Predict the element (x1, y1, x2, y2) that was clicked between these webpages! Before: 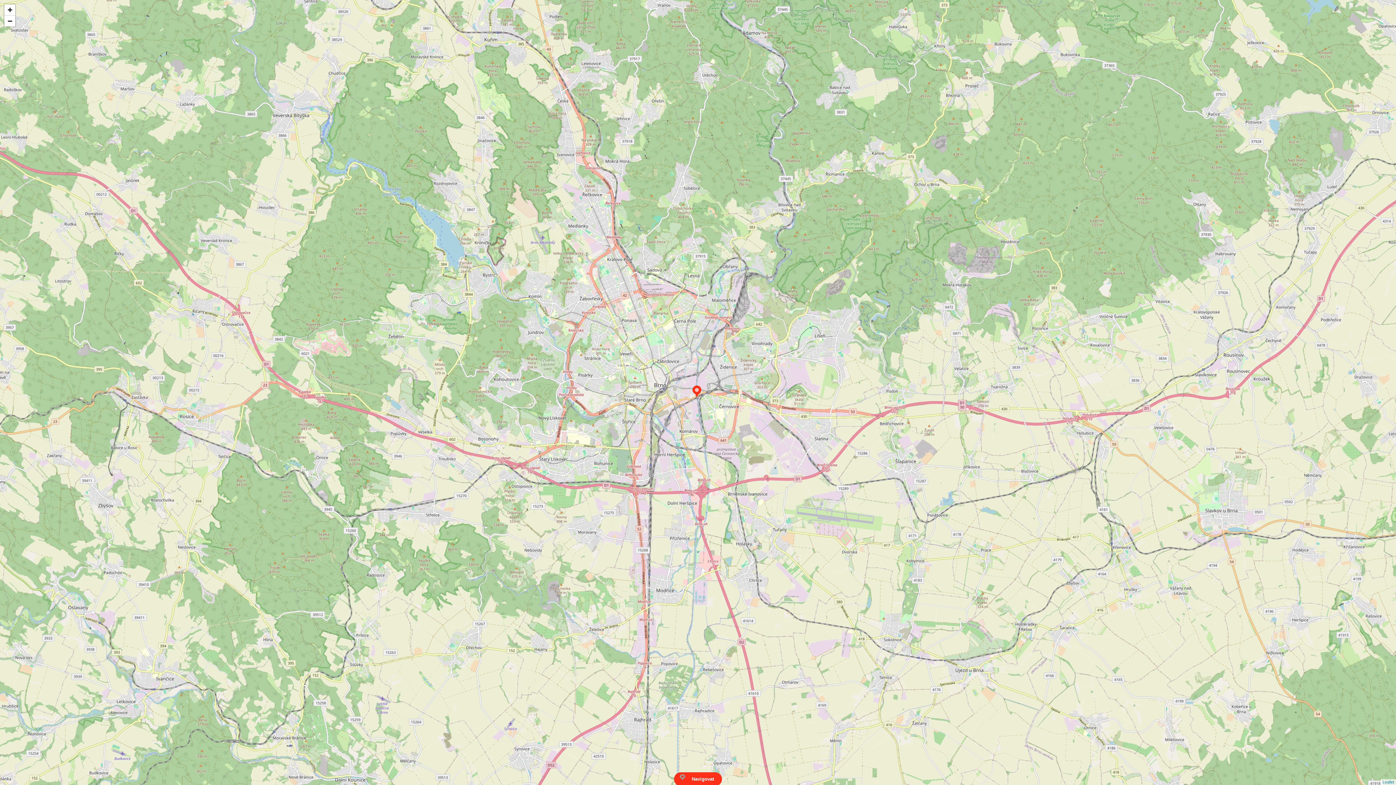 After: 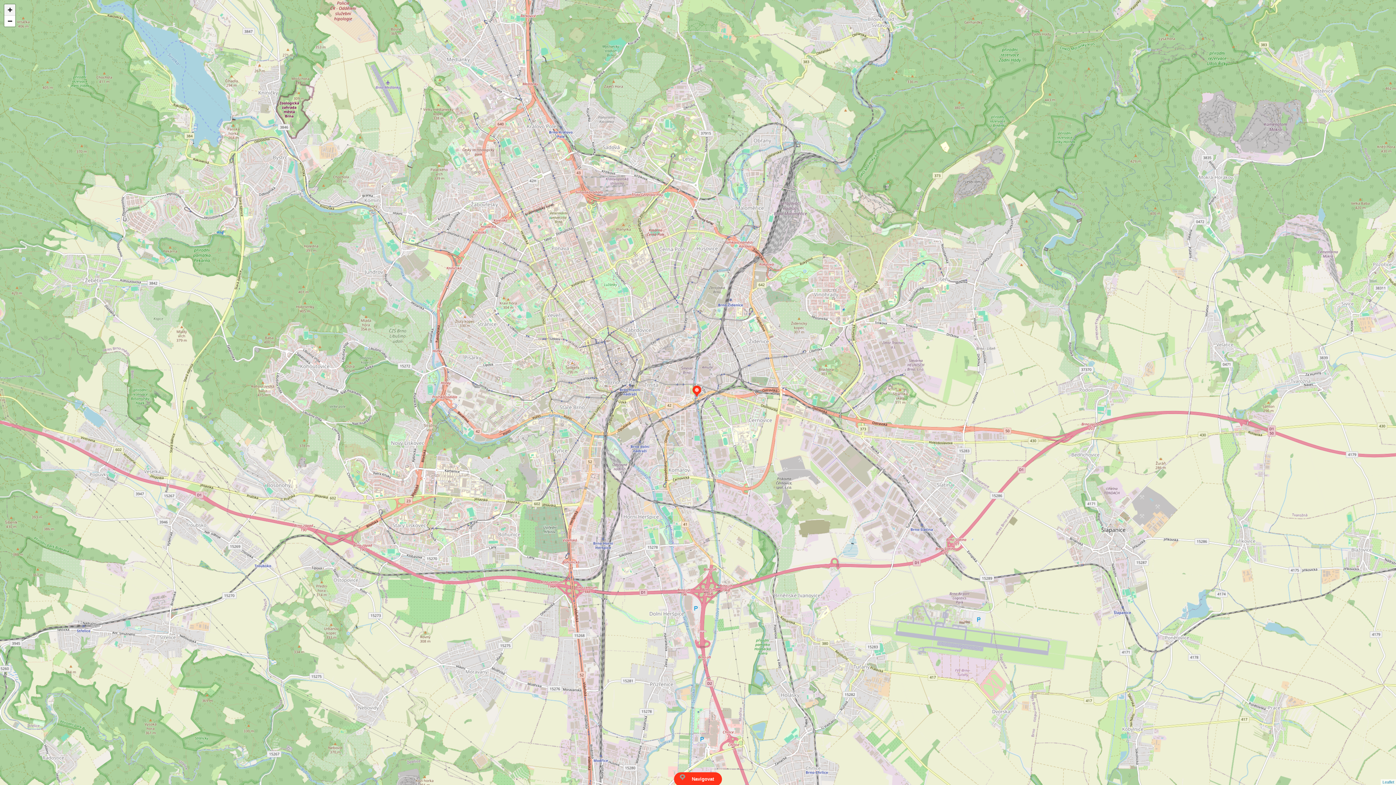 Action: bbox: (4, 4, 15, 15) label: Zoom in